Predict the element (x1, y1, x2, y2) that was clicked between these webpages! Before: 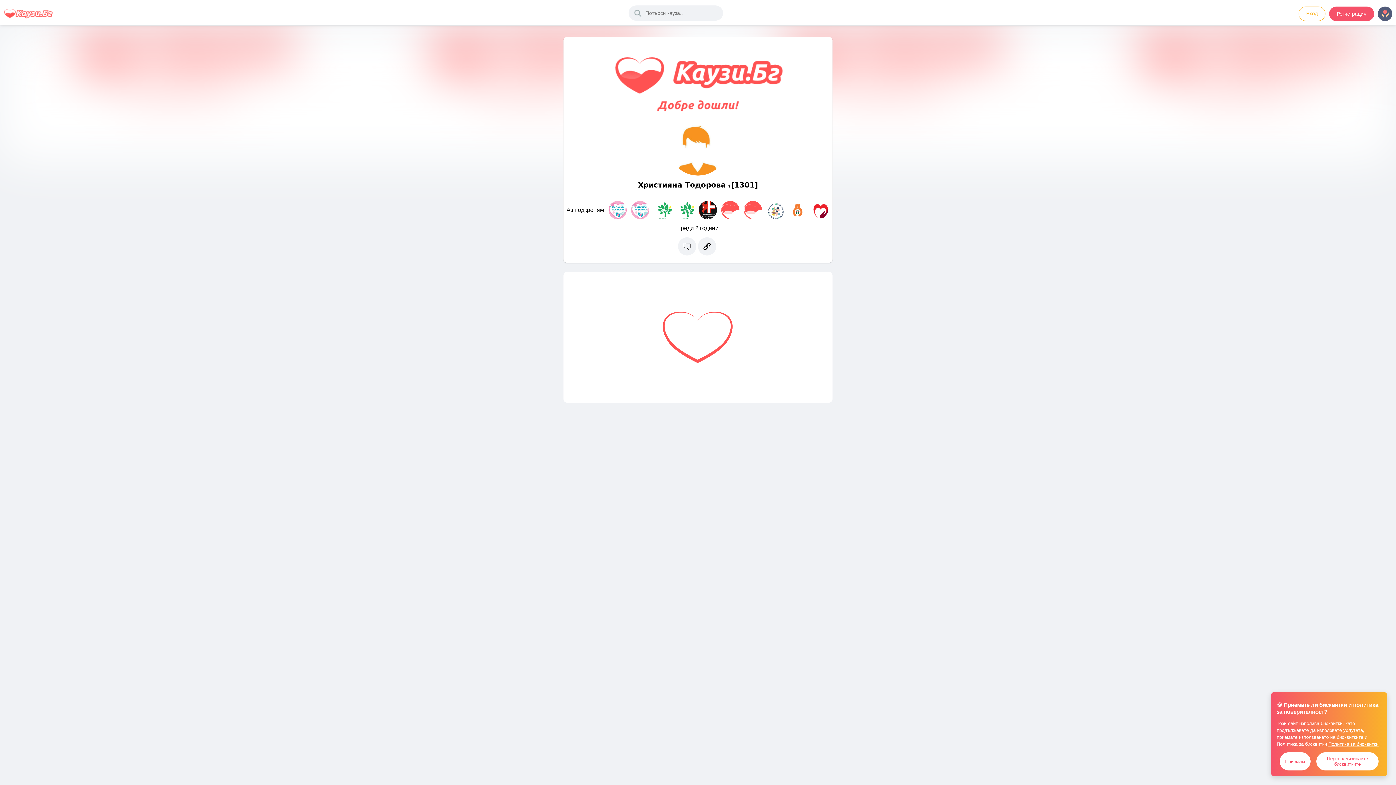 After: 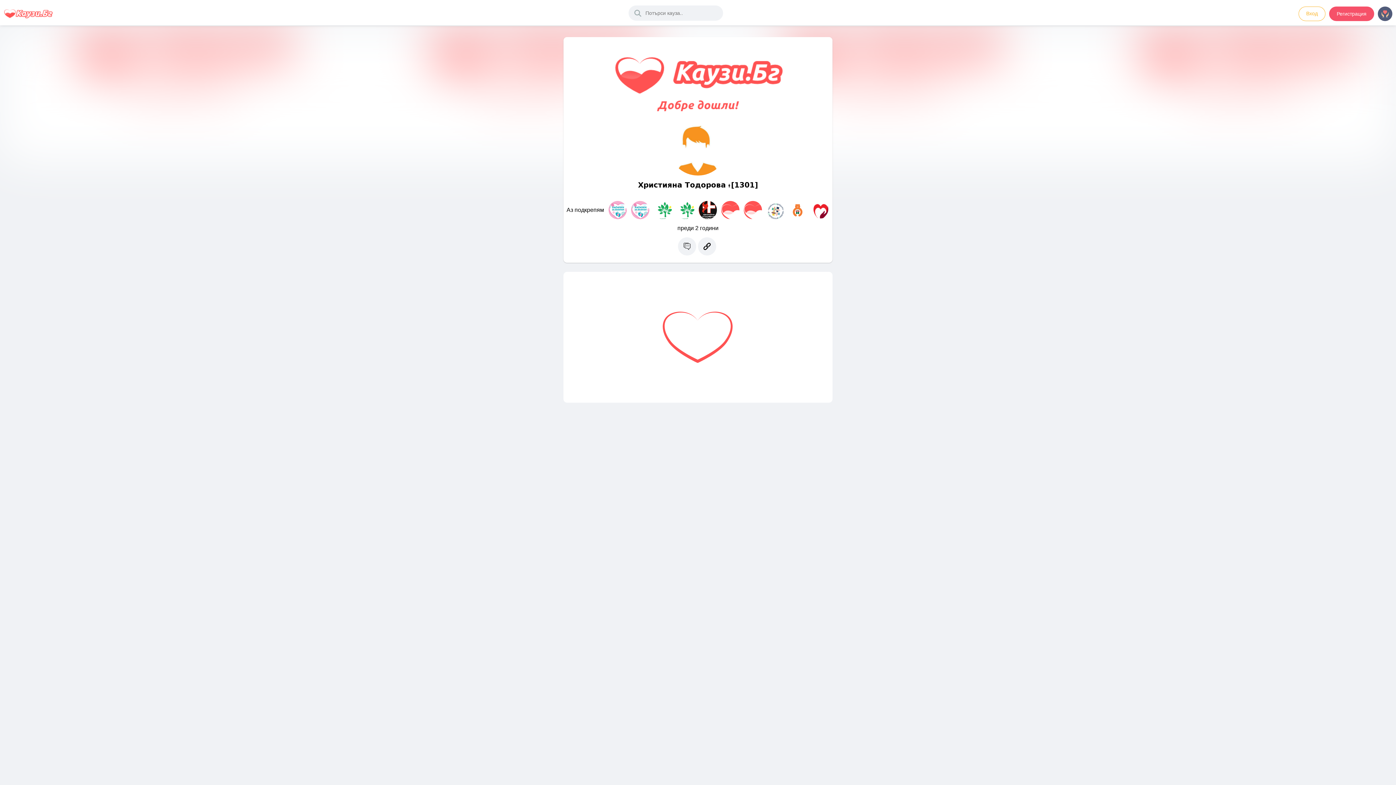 Action: label: Приемам bbox: (1280, 752, 1310, 770)